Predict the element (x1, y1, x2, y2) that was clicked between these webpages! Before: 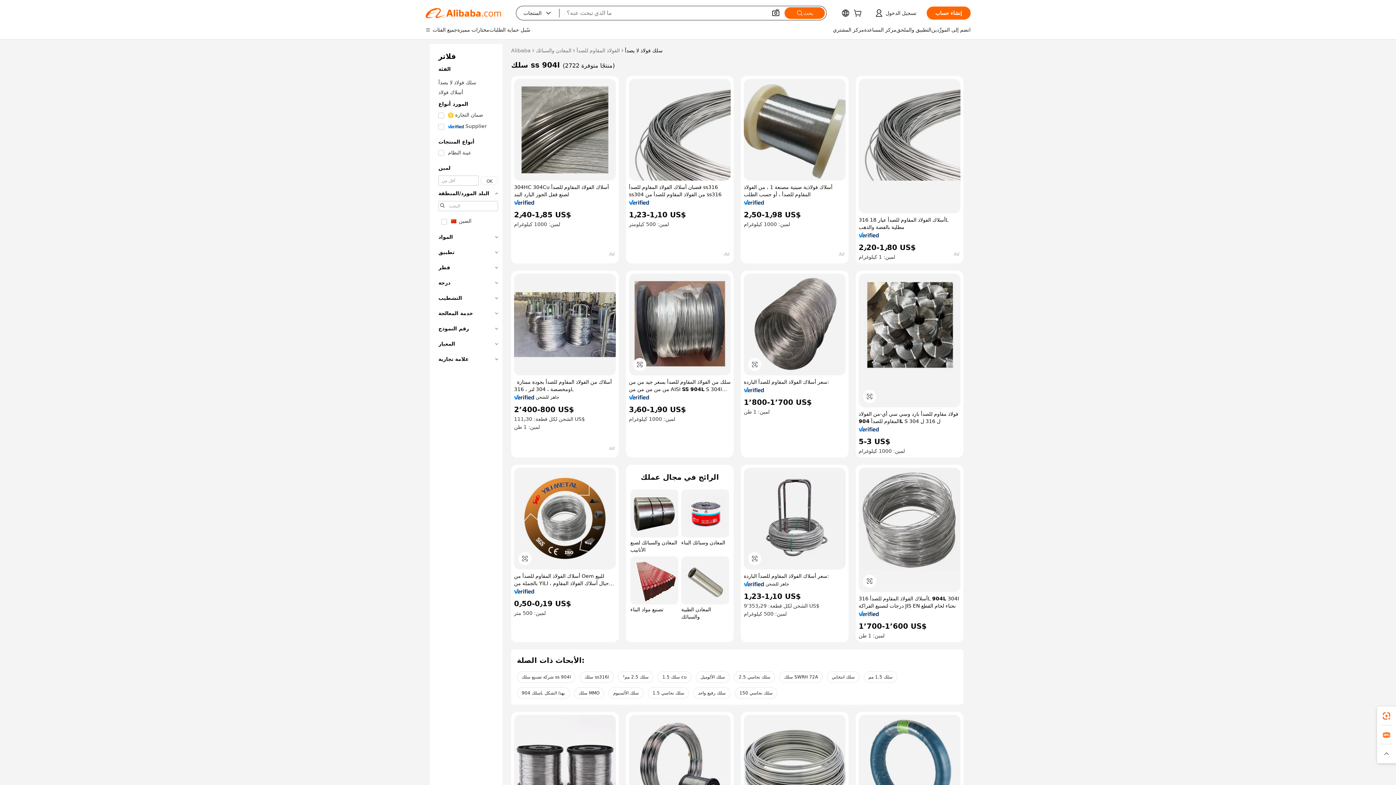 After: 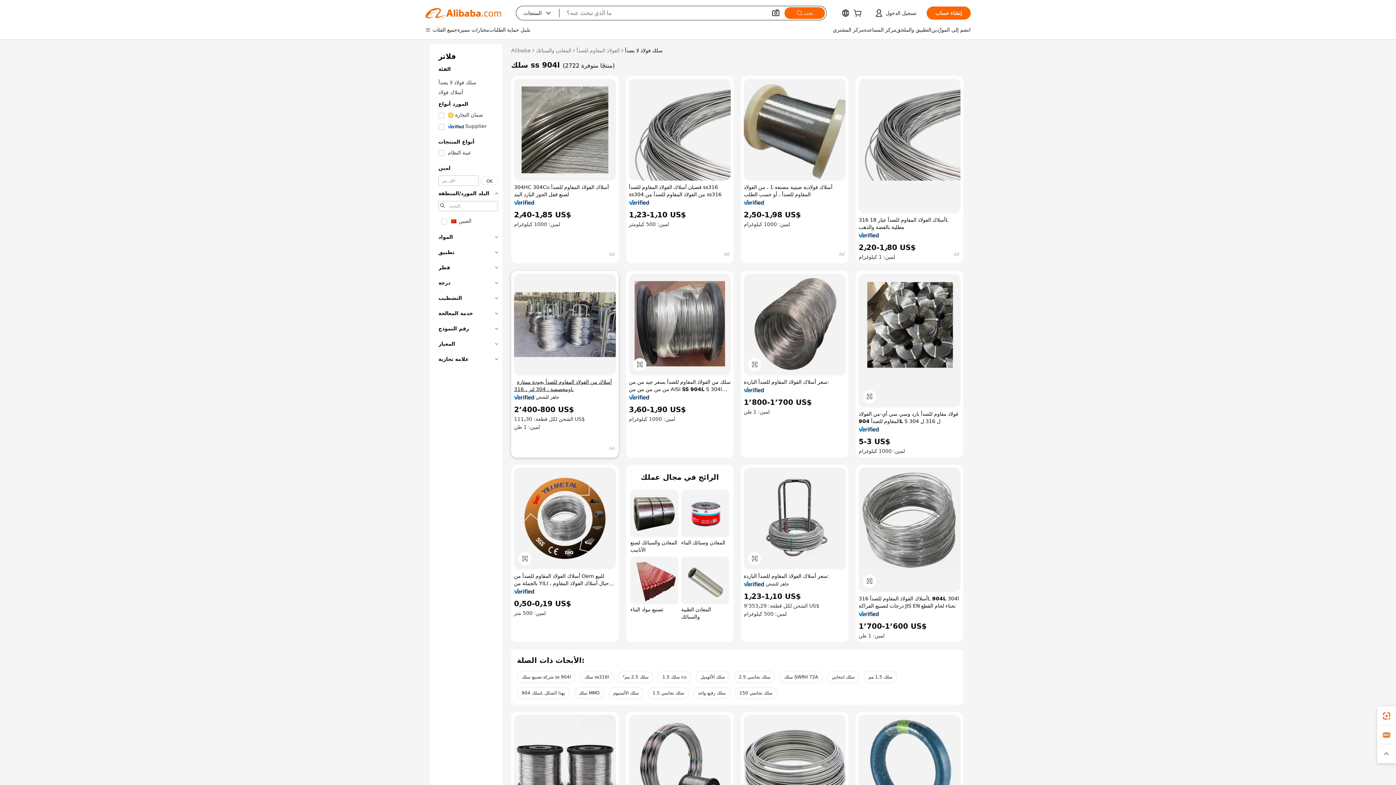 Action: bbox: (514, 378, 616, 393) label: أسلاك من الفولاذ المقاوم للصدأ بجودة ممتازة ومخصصة ، 304 لتر ، 316L